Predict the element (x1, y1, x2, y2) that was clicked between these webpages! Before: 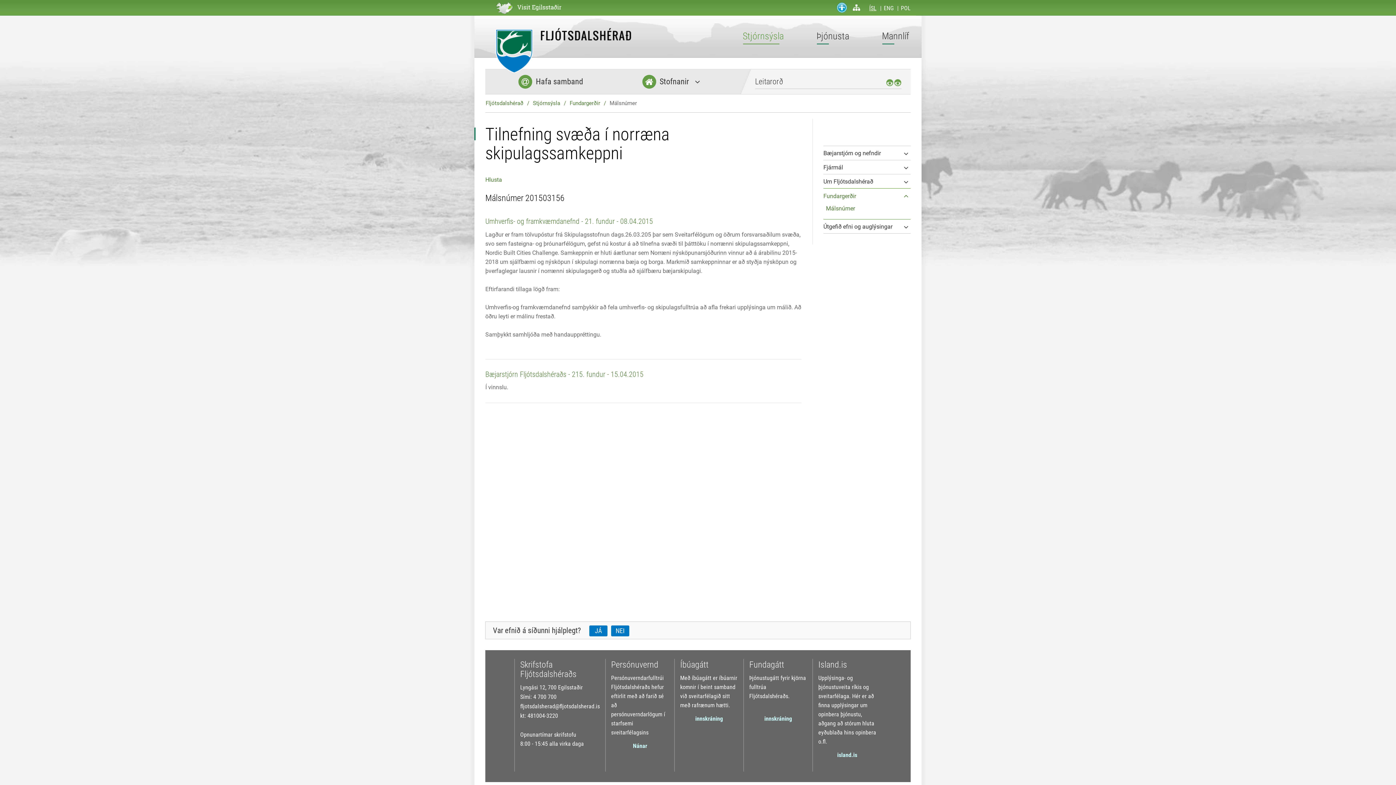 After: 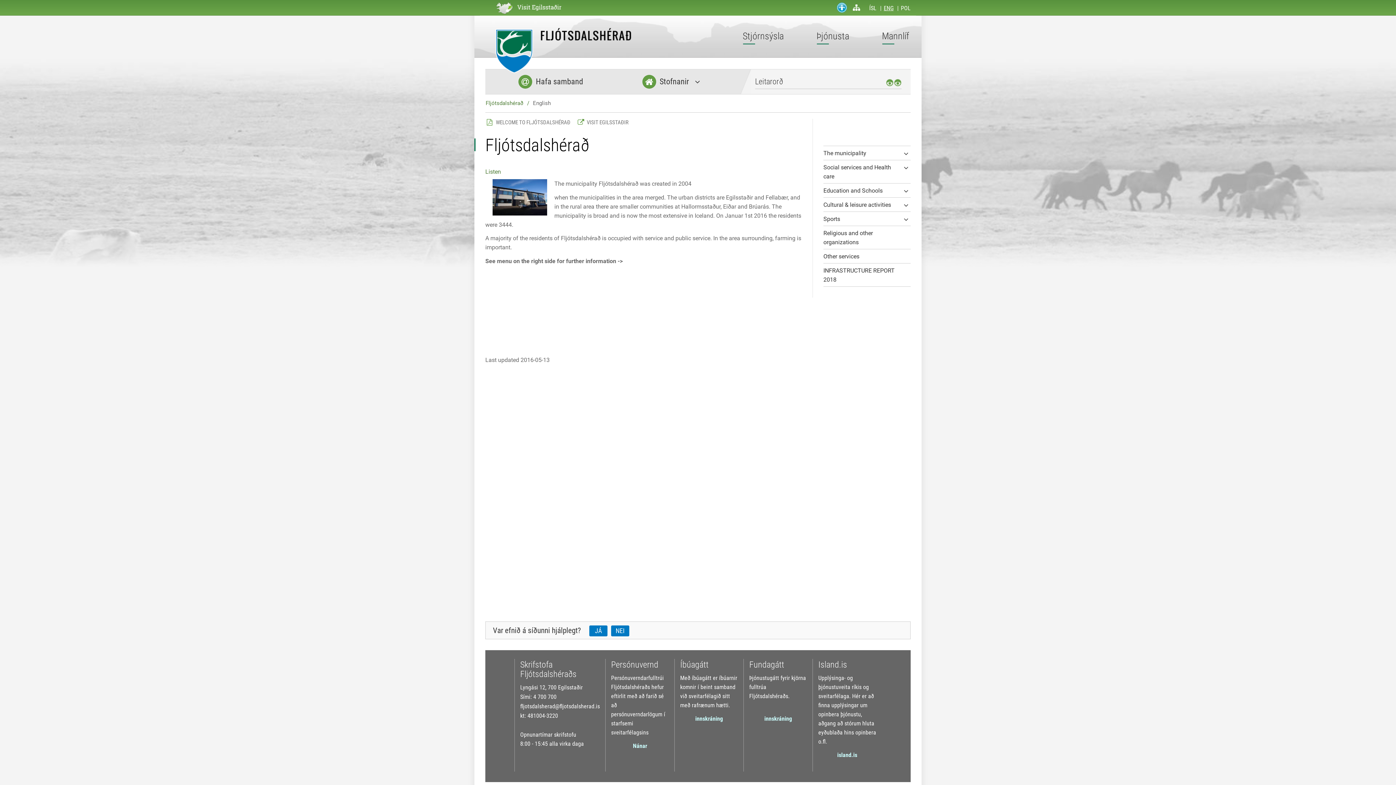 Action: label: ENG bbox: (878, 0, 893, 15)